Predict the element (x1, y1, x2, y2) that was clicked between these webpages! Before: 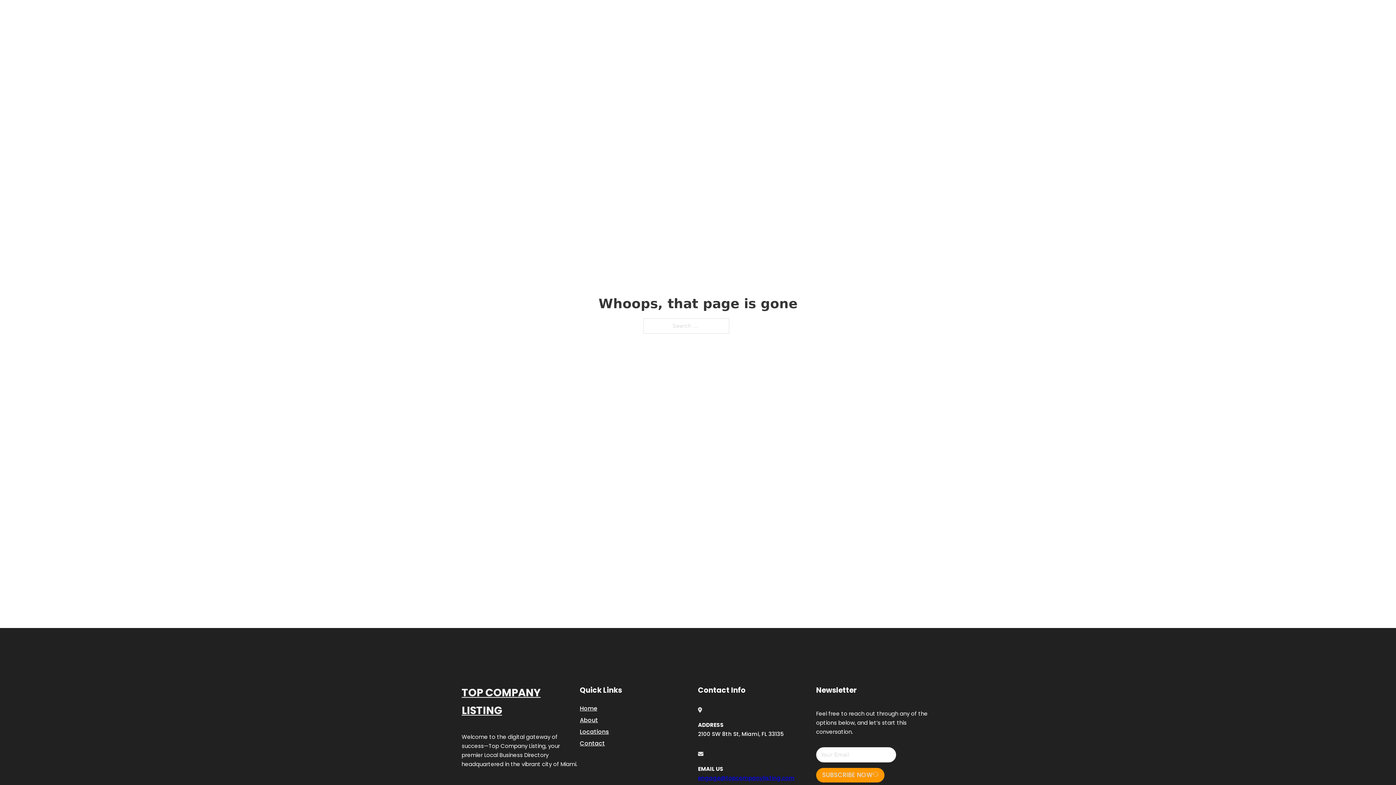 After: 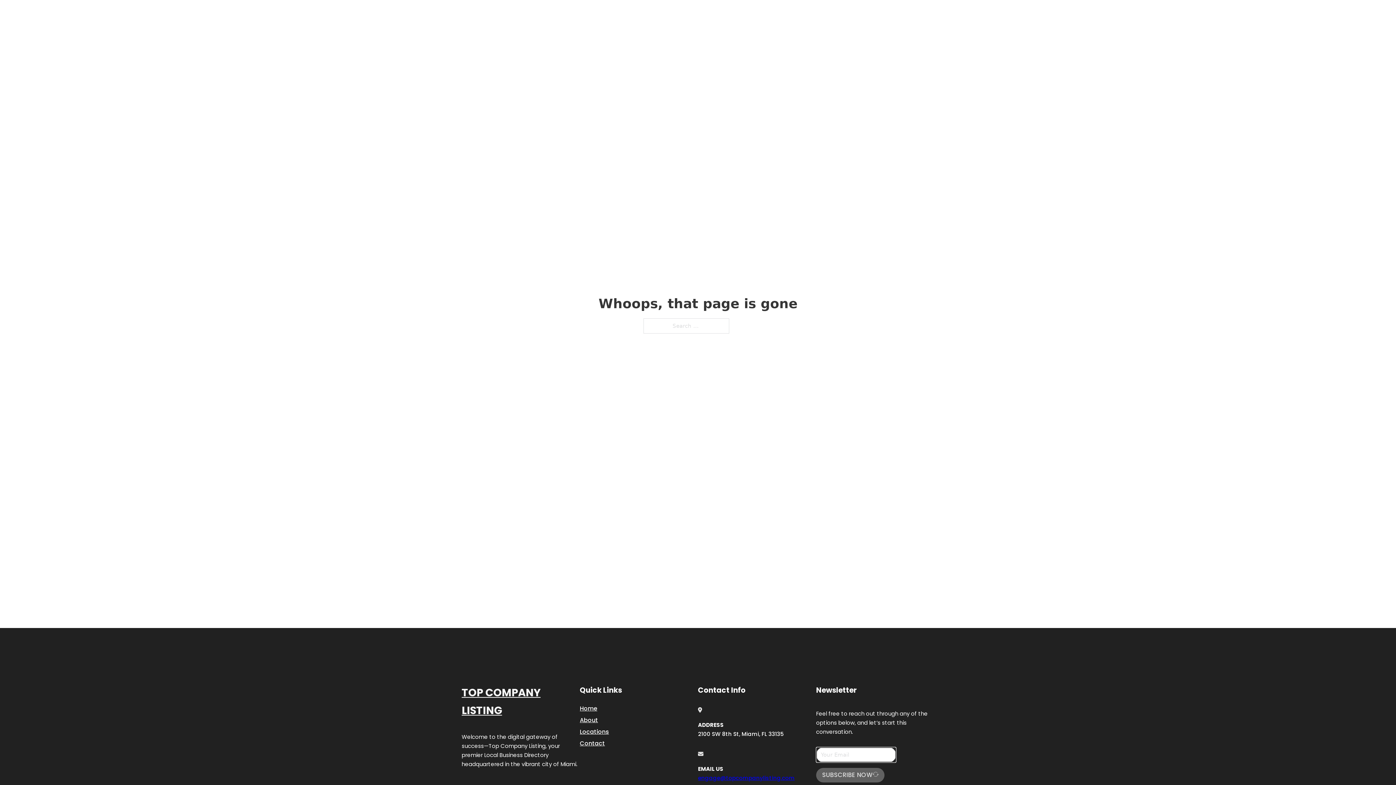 Action: bbox: (816, 768, 884, 782) label: SUBSCRIBE NOW